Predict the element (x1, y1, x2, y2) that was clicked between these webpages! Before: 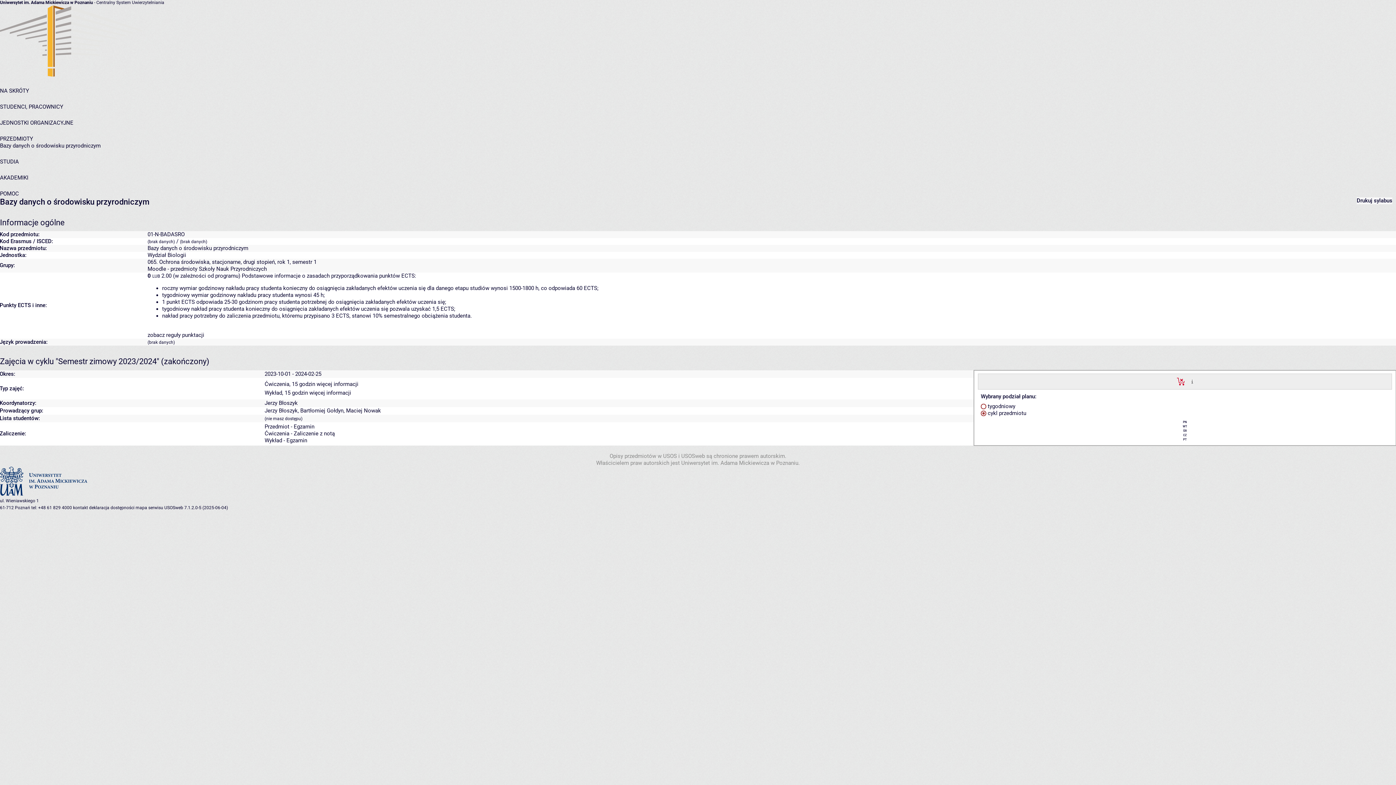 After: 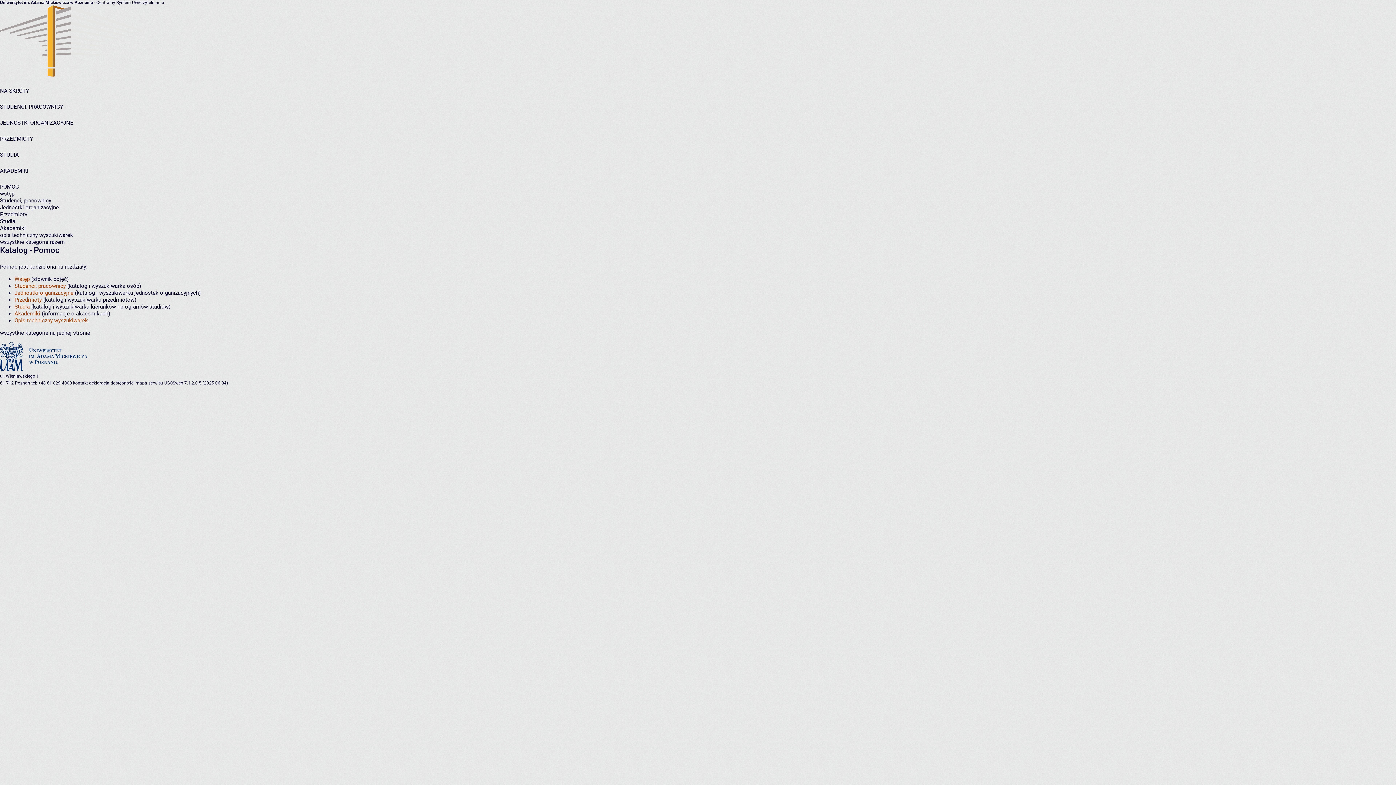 Action: bbox: (0, 190, 18, 197) label: POMOC